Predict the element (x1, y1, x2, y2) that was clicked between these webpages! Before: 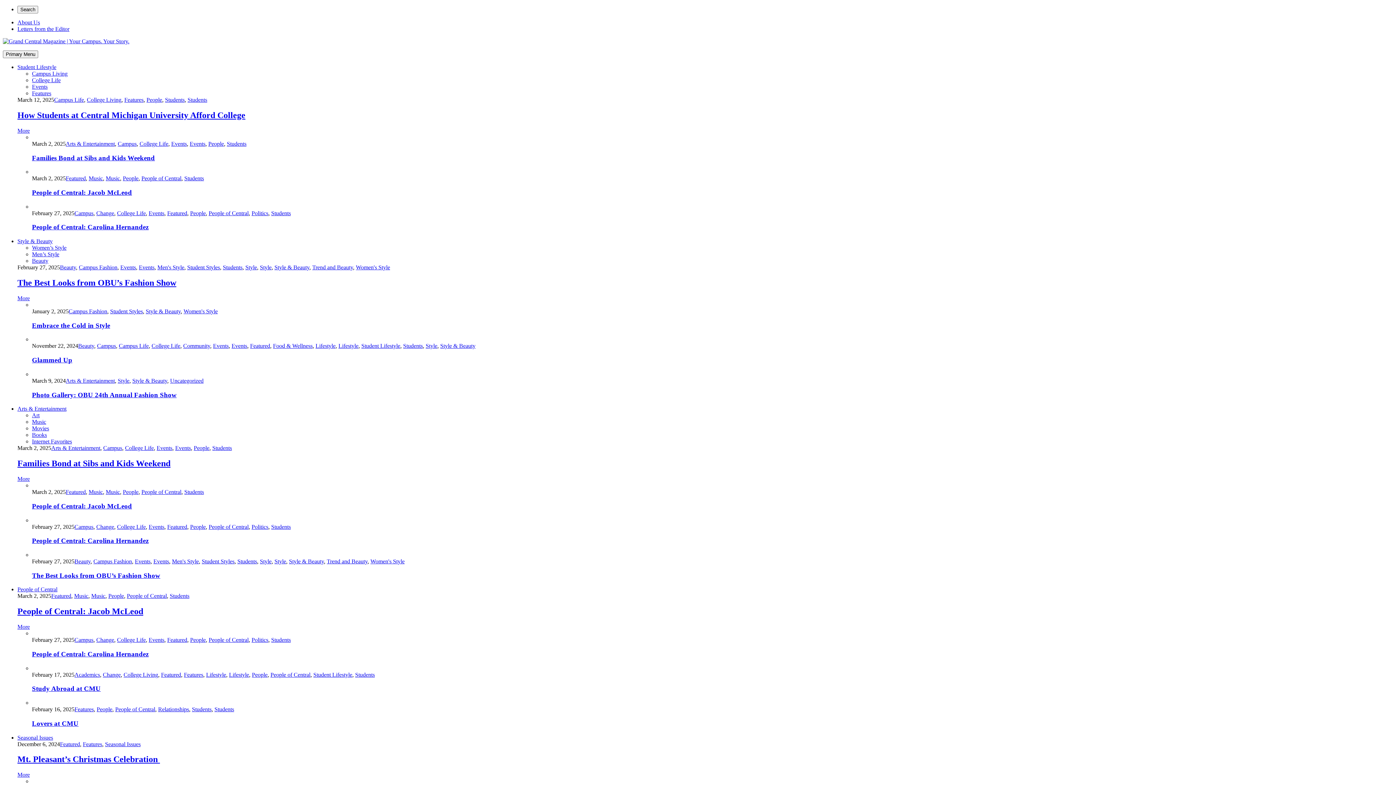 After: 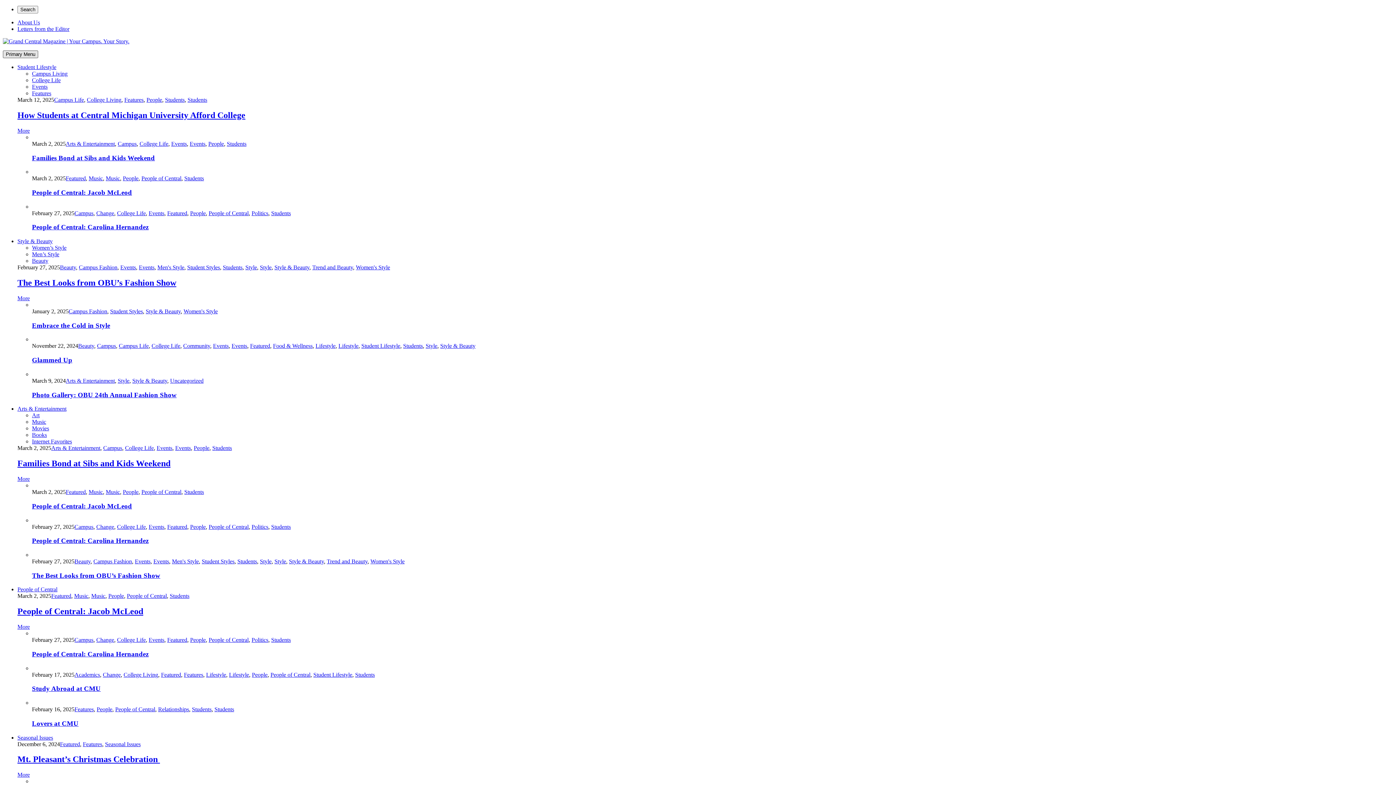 Action: bbox: (2, 50, 38, 58) label: Primary Menu